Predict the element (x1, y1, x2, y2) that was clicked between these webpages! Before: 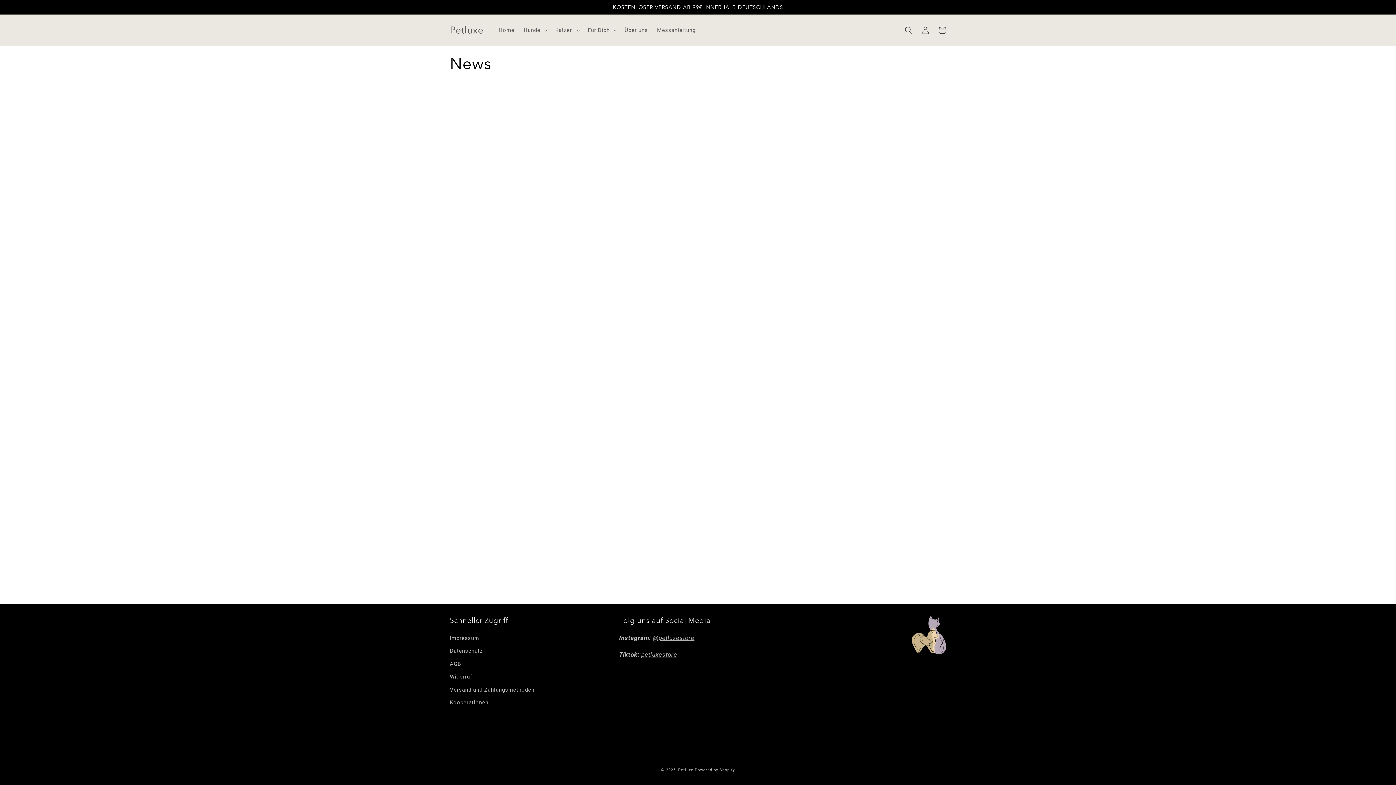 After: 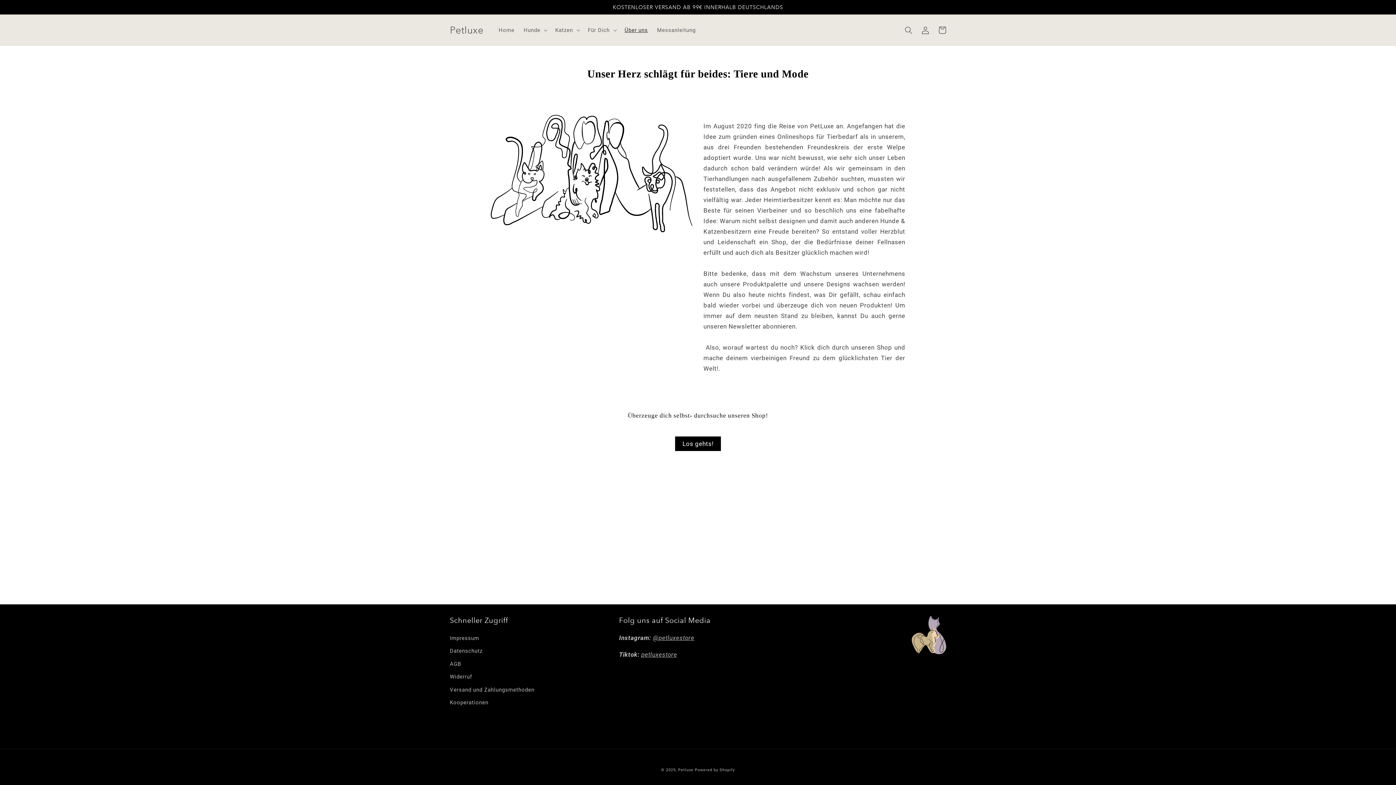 Action: label: Über uns bbox: (620, 22, 652, 38)